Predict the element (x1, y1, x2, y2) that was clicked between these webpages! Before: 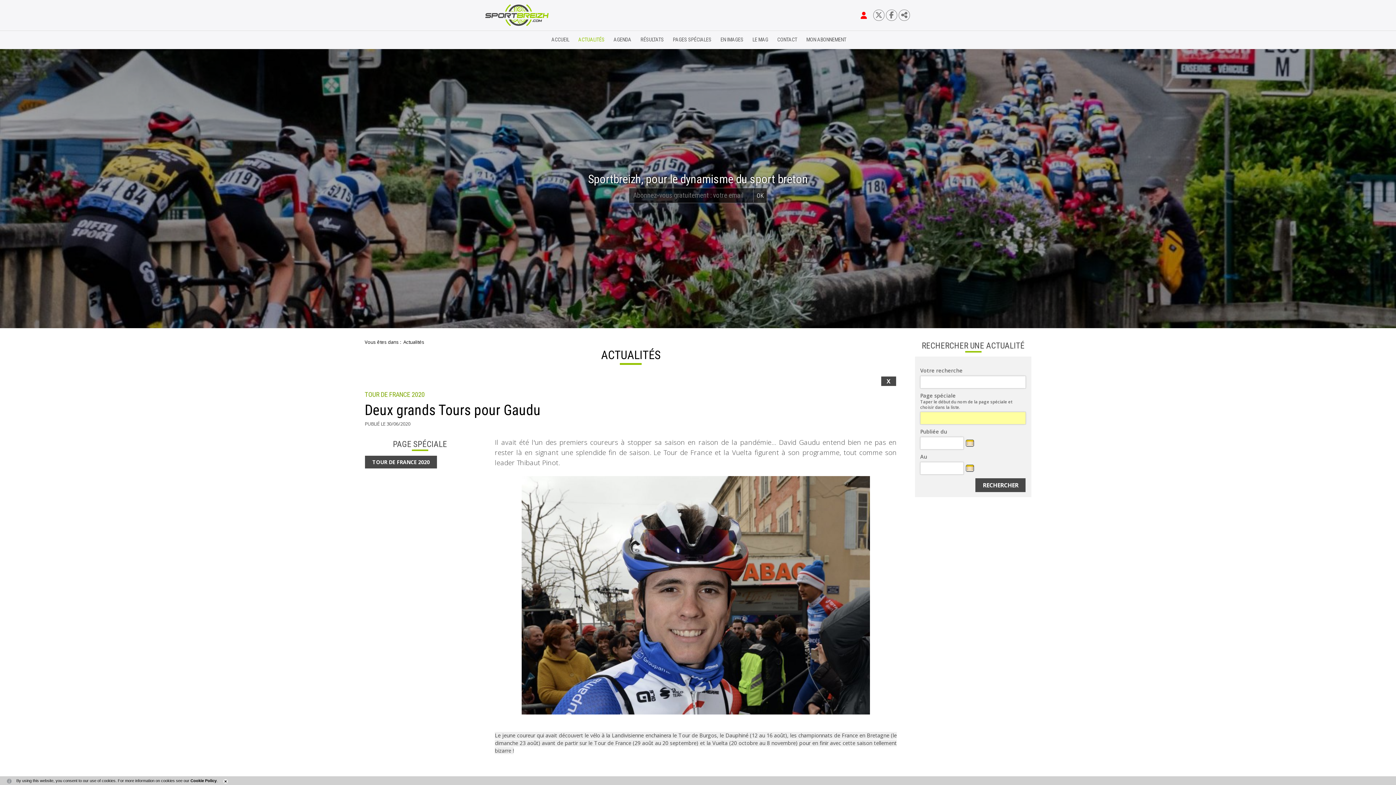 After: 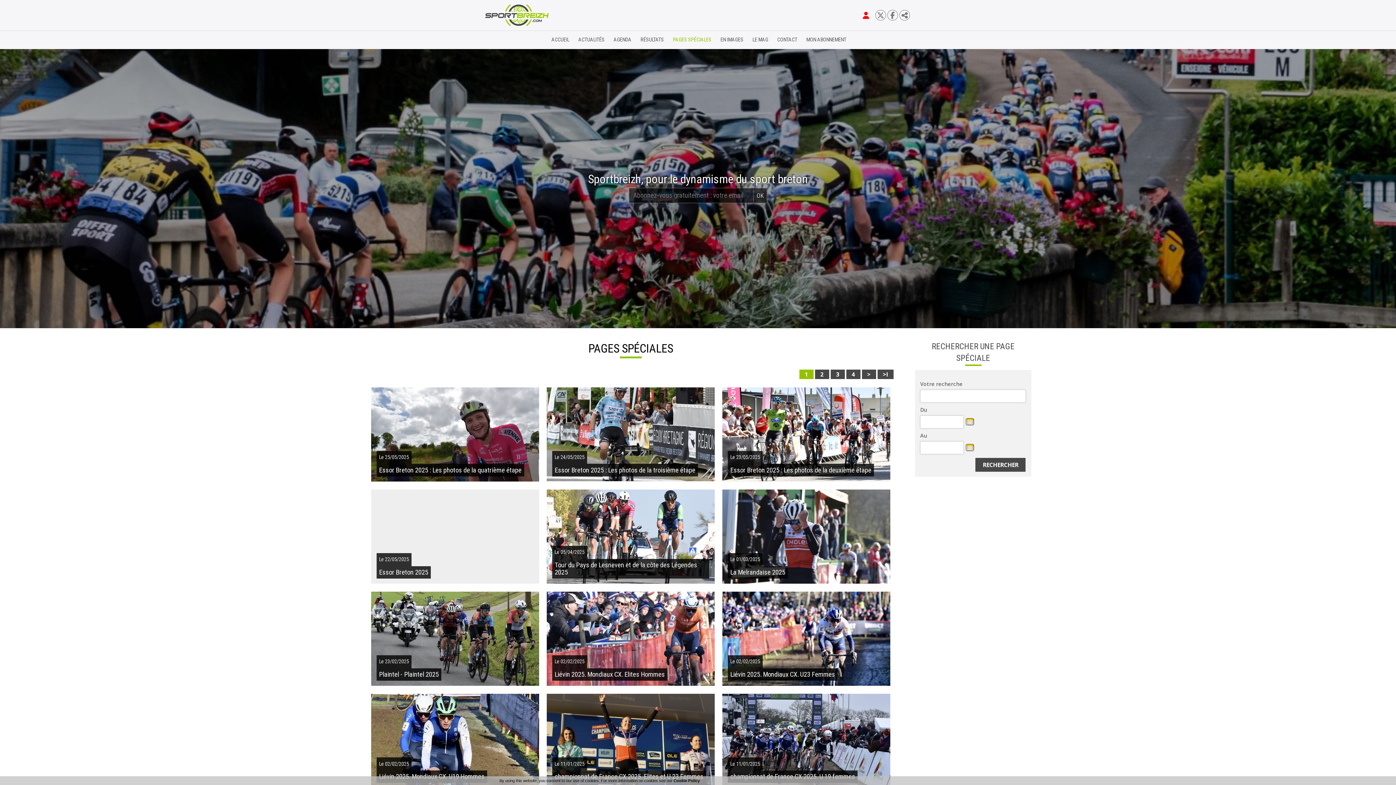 Action: bbox: (673, 30, 715, 49) label: PAGES SPÉCIALES